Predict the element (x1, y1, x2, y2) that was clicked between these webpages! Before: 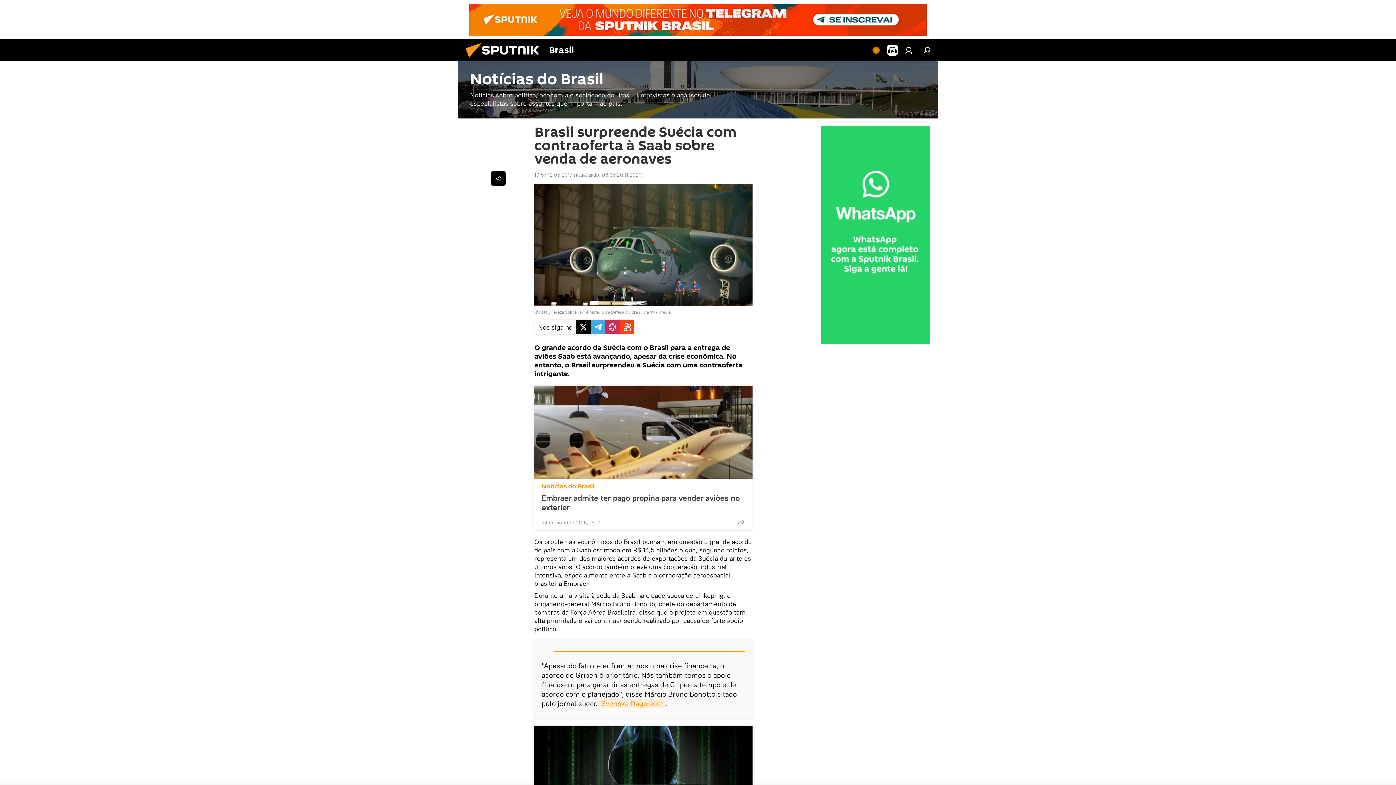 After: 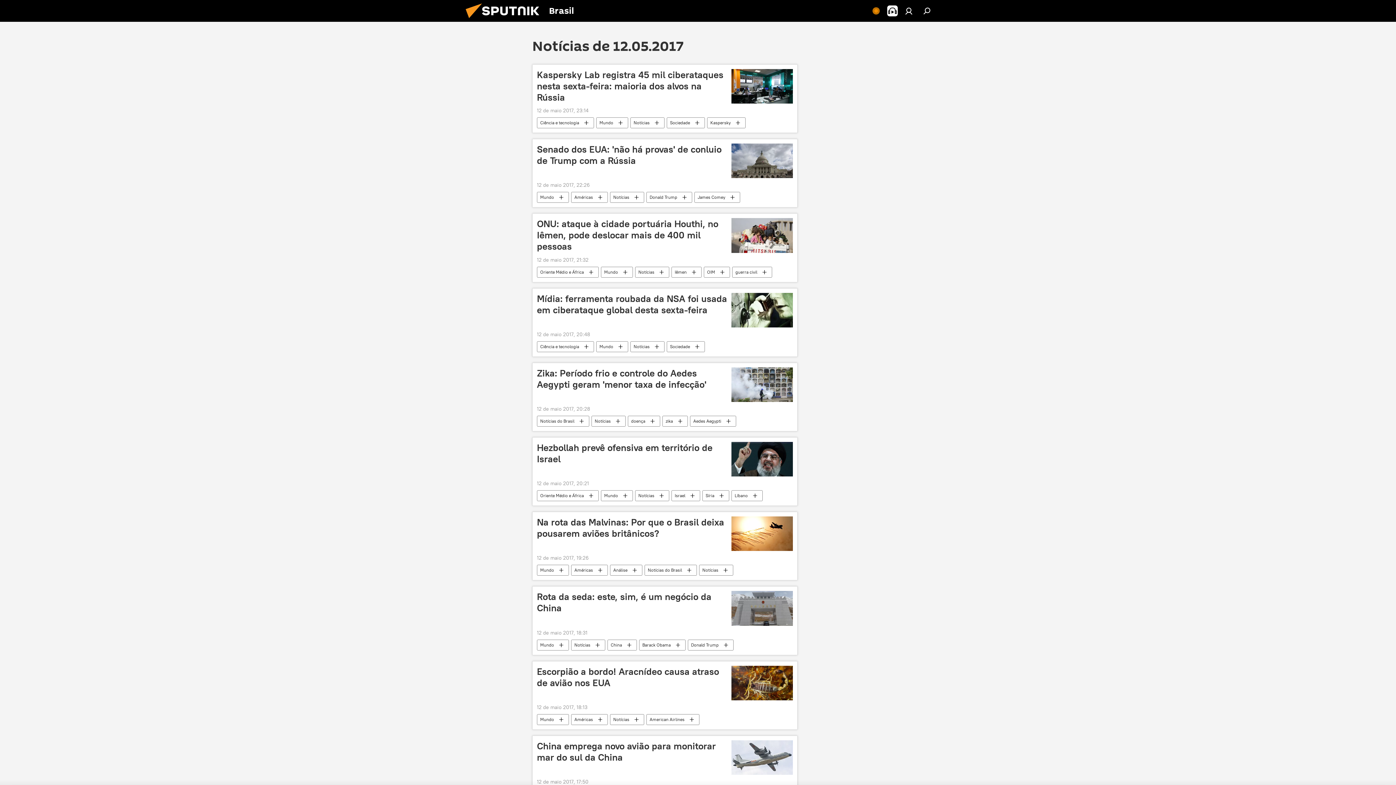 Action: bbox: (534, 171, 572, 178) label: 10:57 12.05.2017